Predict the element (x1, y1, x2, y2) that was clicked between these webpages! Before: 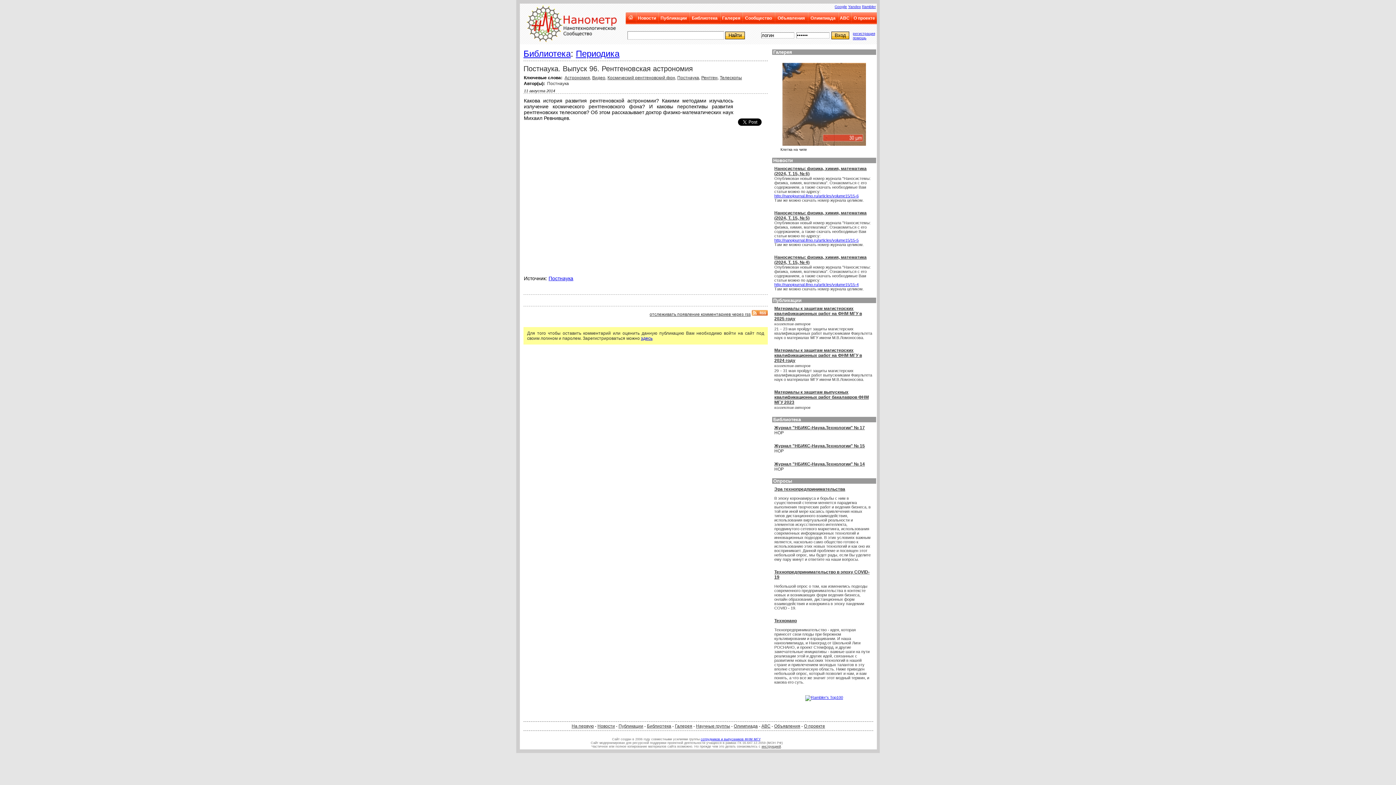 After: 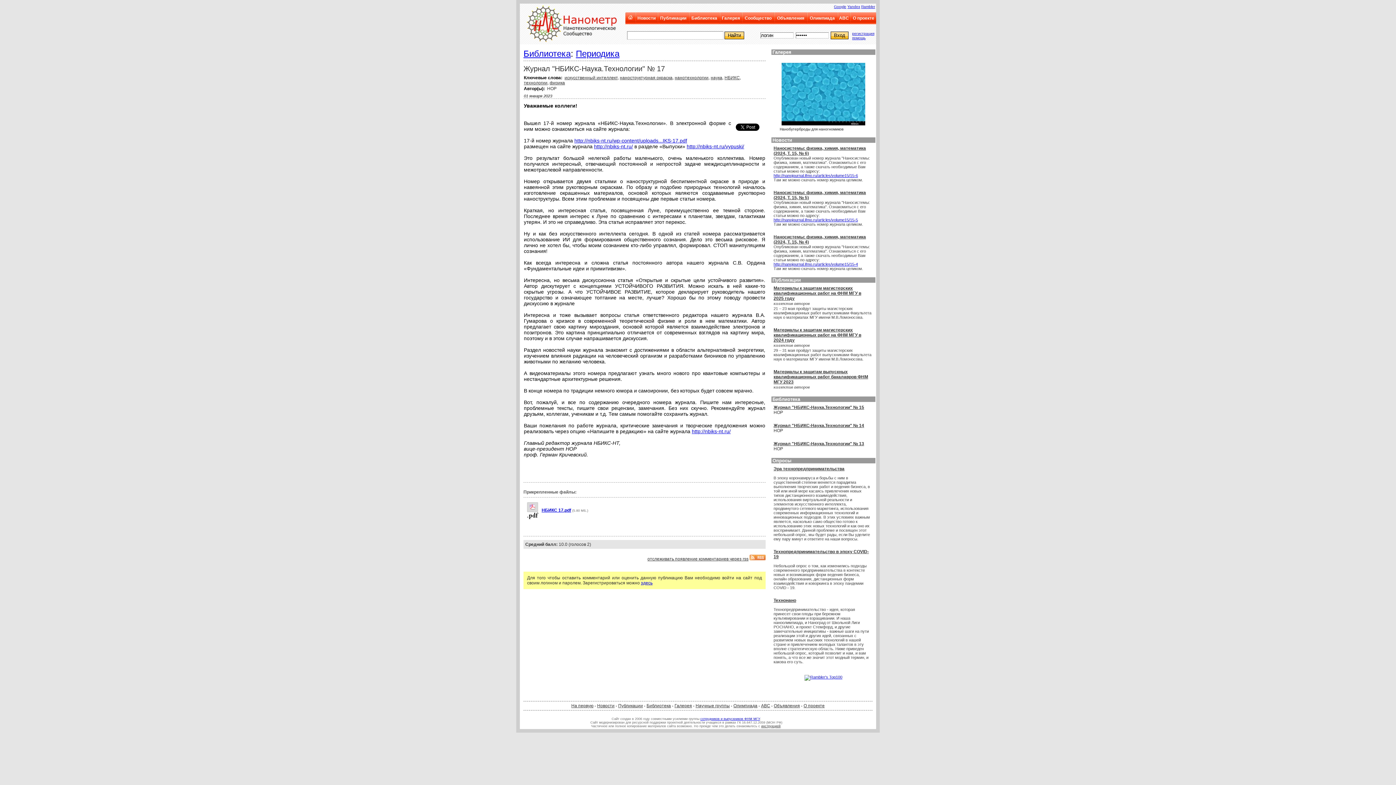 Action: bbox: (774, 425, 865, 430) label: Журнал "НБИКС-Наука.Технологии" № 17